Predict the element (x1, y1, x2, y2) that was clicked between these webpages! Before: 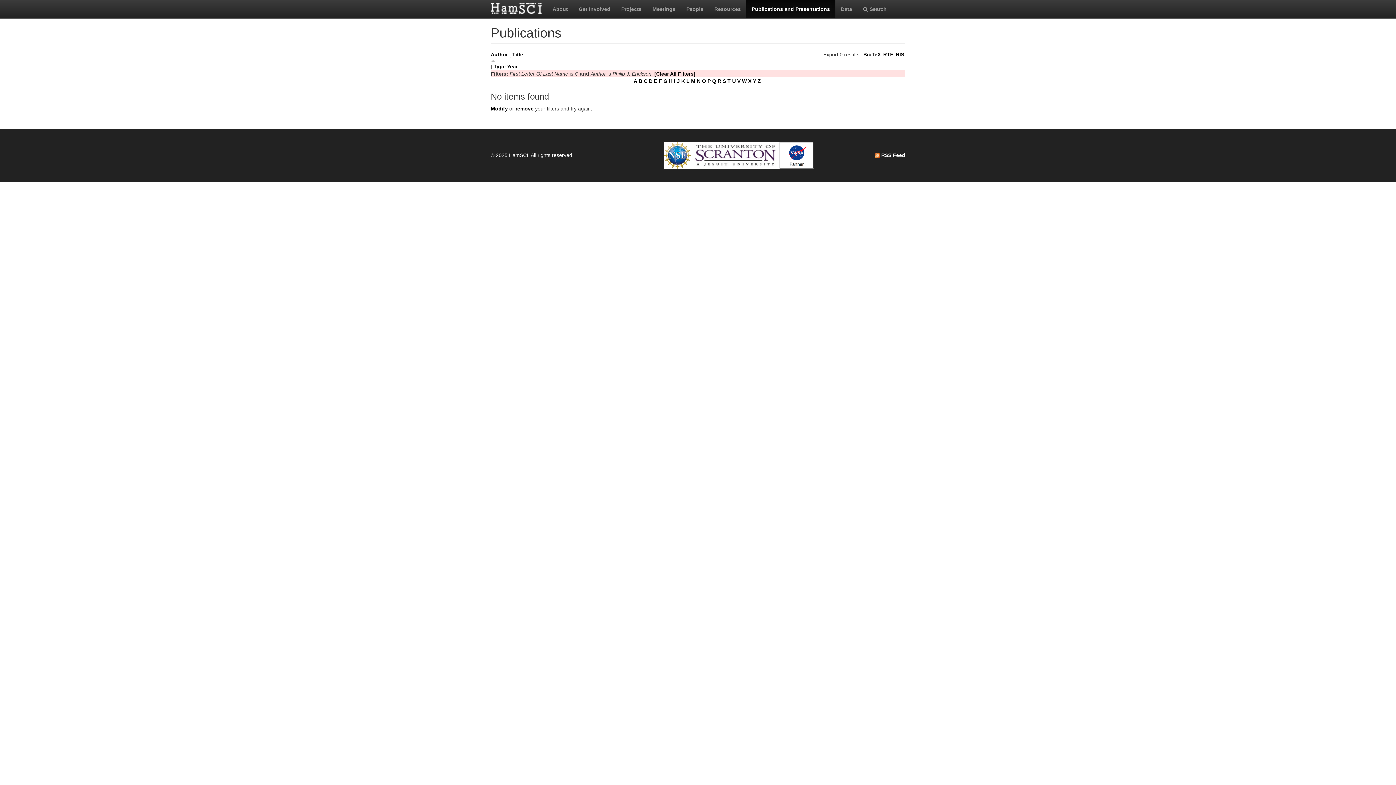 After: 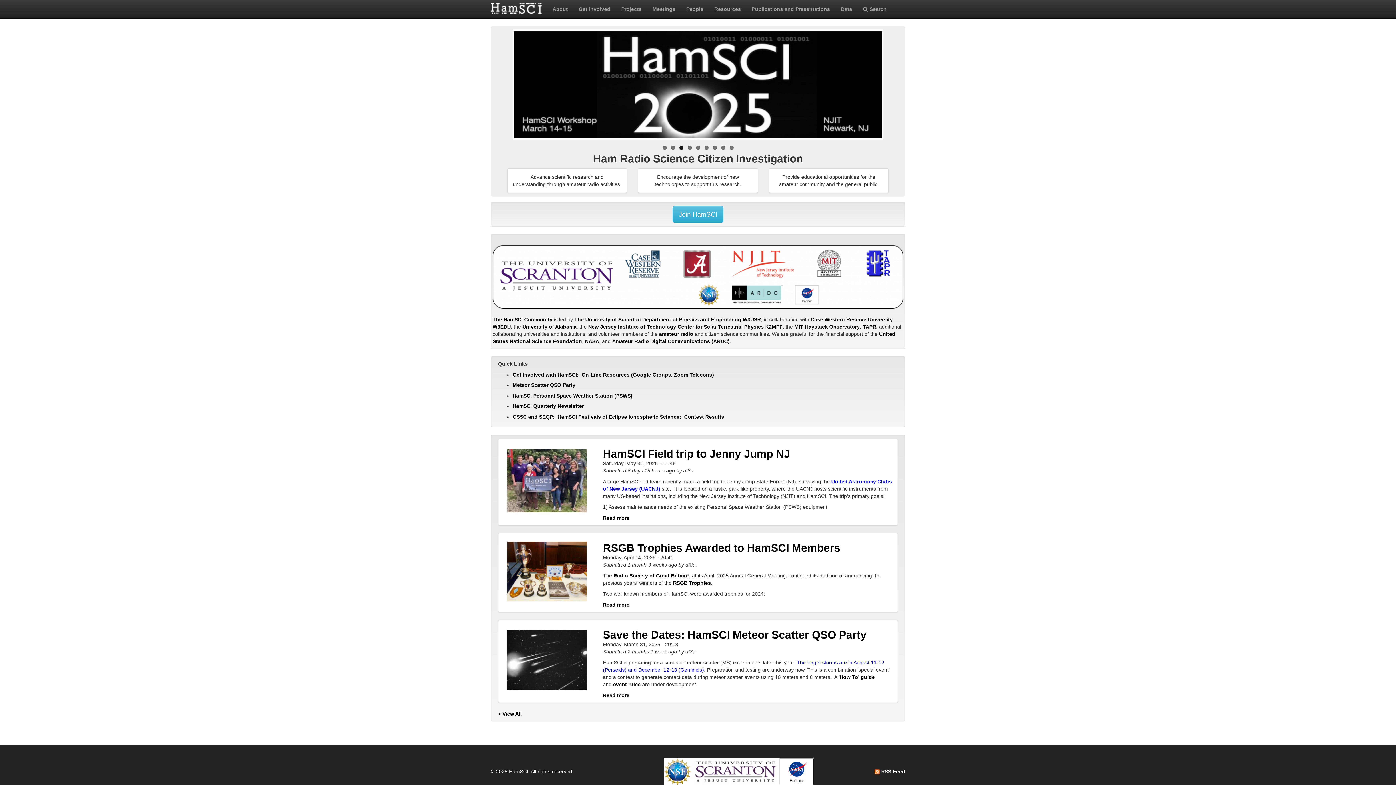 Action: bbox: (490, 2, 547, 13)